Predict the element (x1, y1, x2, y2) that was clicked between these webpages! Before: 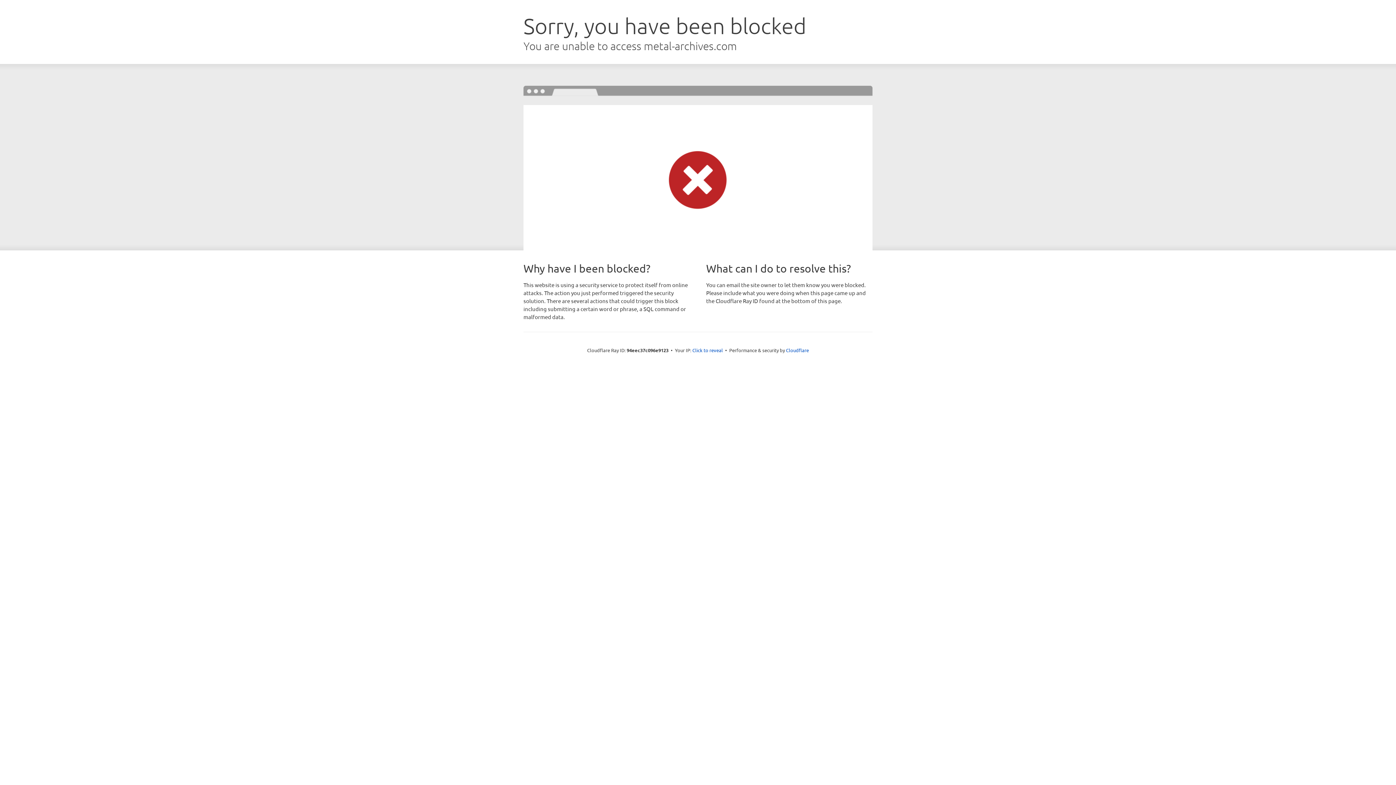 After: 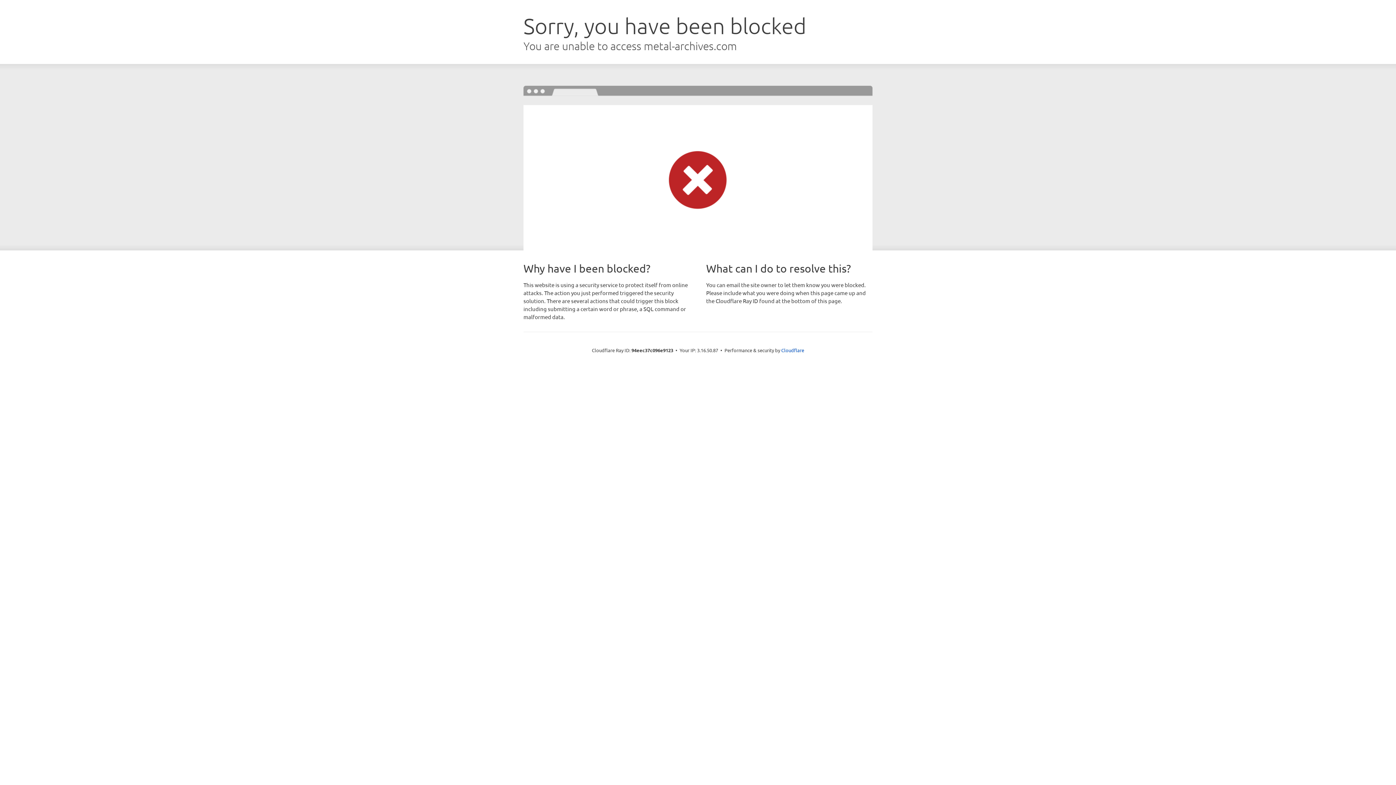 Action: label: Click to reveal bbox: (692, 346, 723, 353)